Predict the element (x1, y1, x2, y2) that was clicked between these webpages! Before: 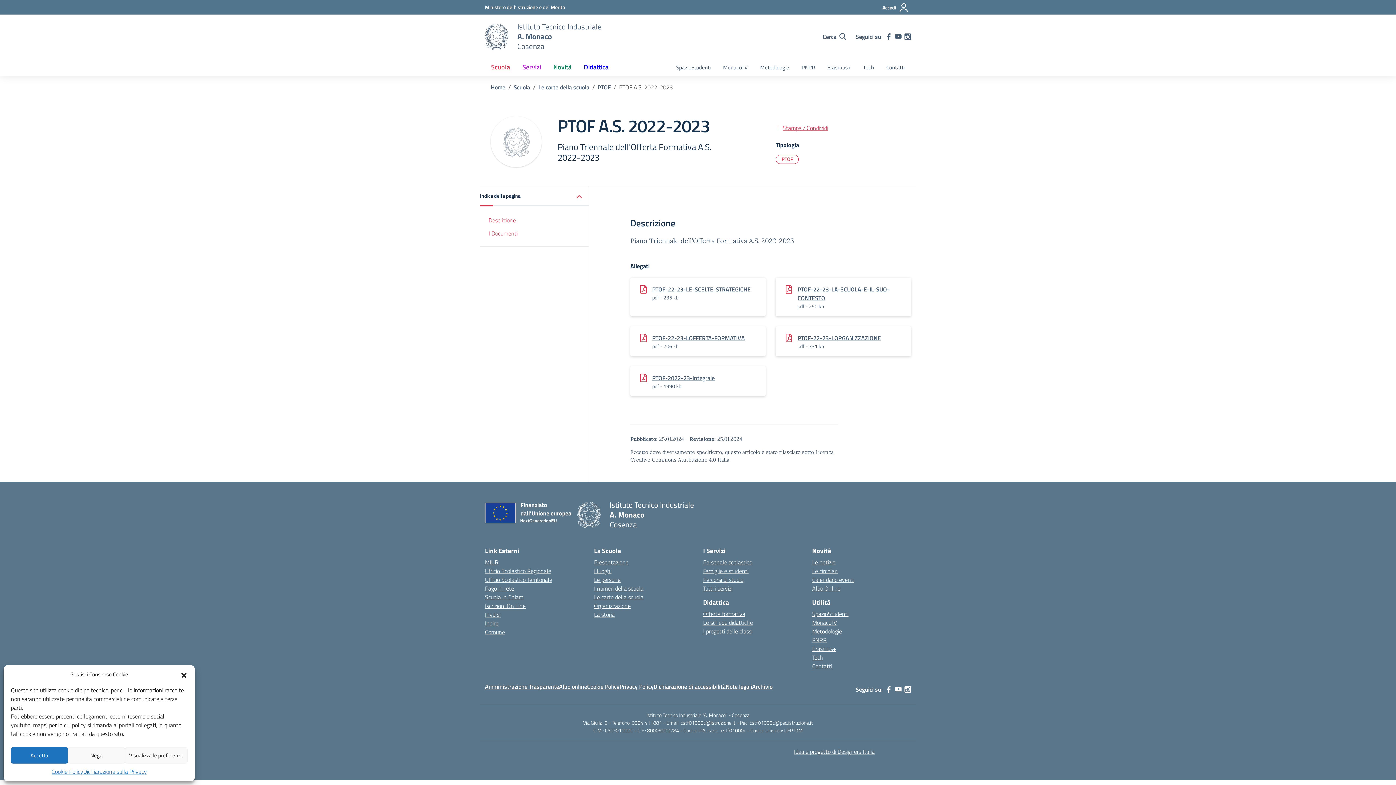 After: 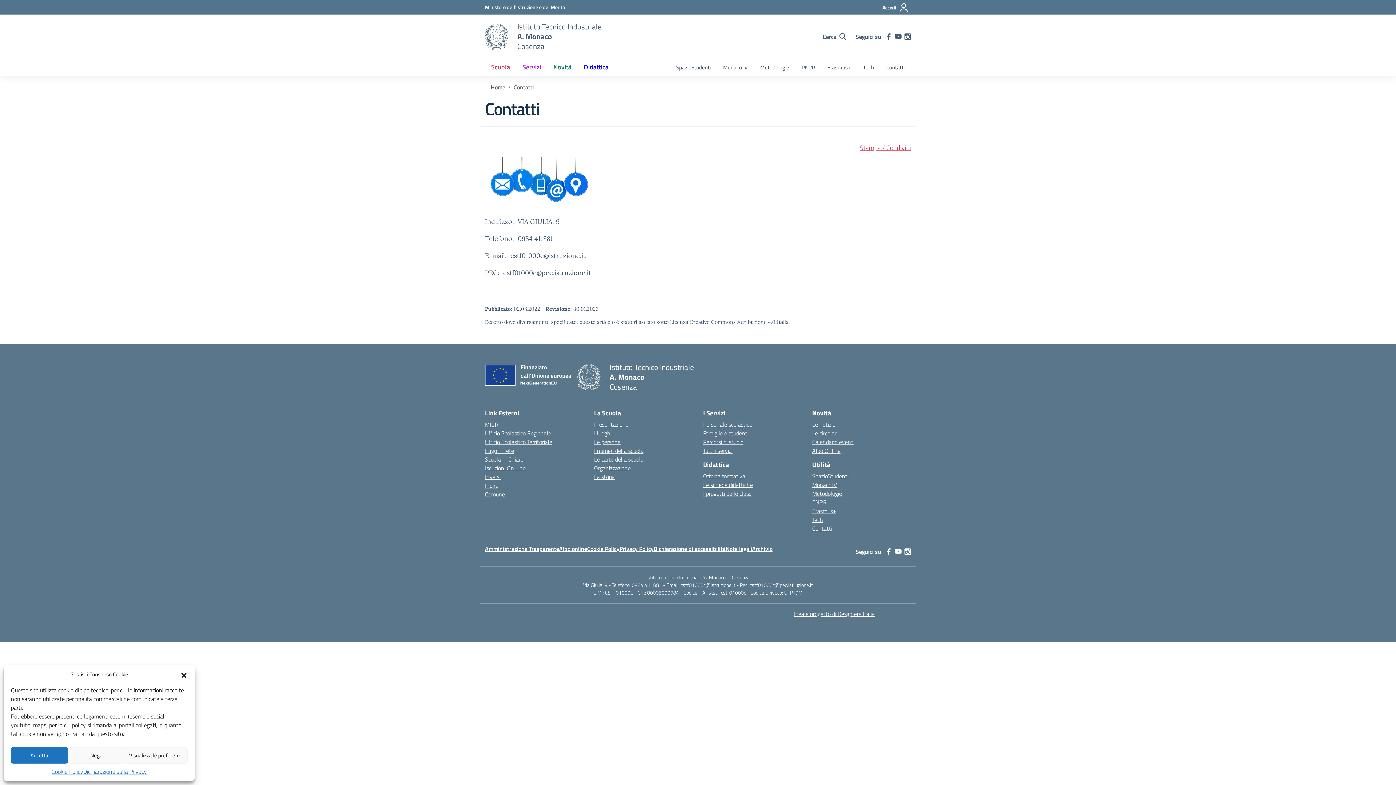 Action: label: Contatti bbox: (880, 60, 911, 75)